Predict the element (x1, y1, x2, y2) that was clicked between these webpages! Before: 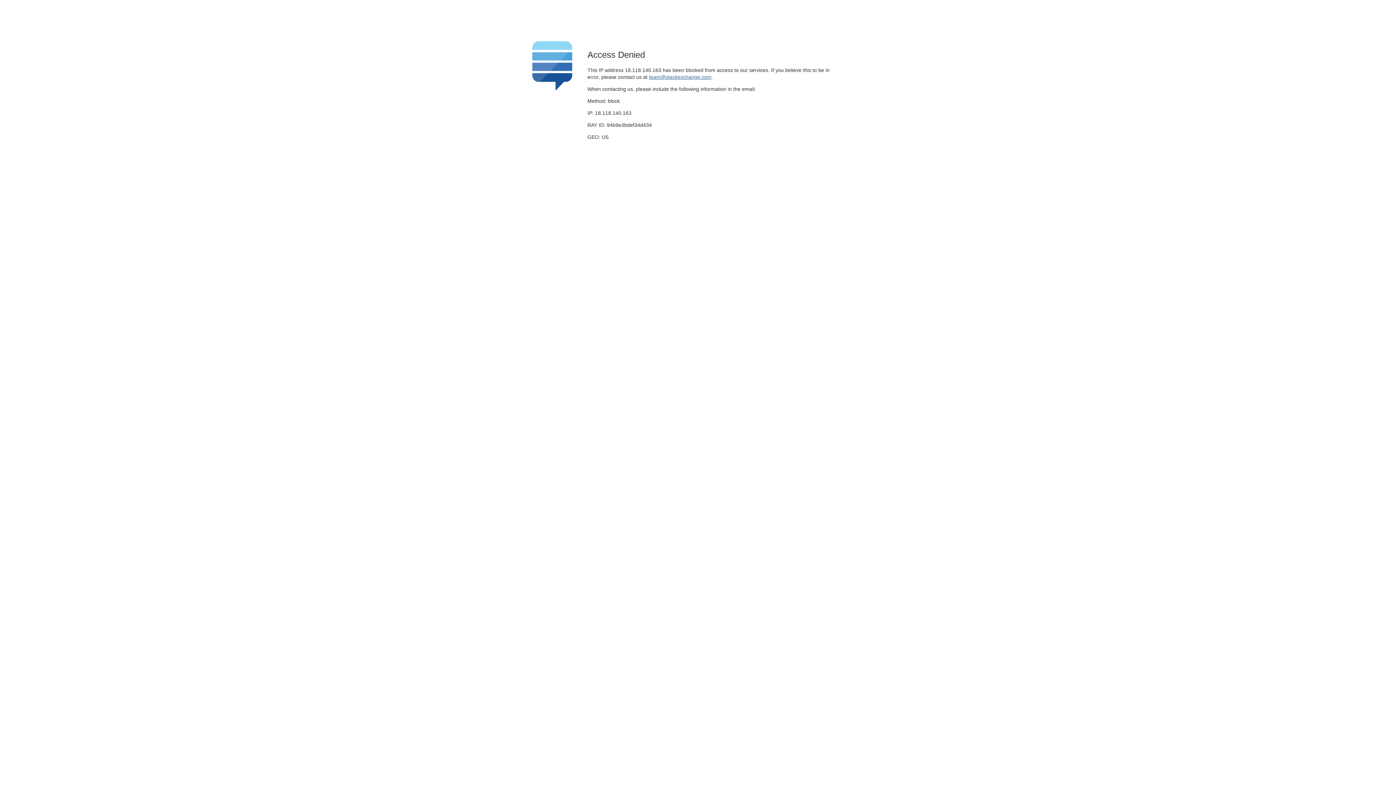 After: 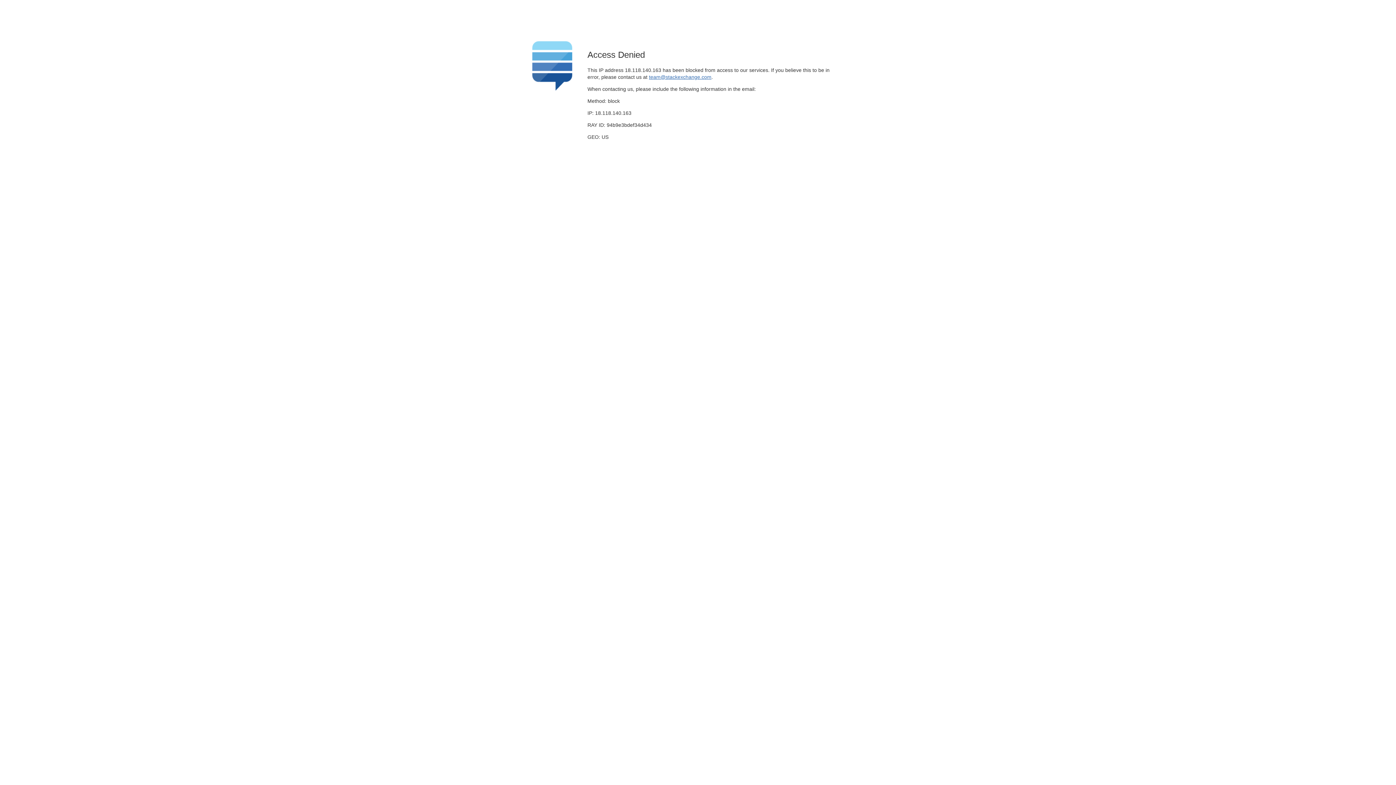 Action: label: team@stackexchange.com bbox: (649, 74, 711, 79)